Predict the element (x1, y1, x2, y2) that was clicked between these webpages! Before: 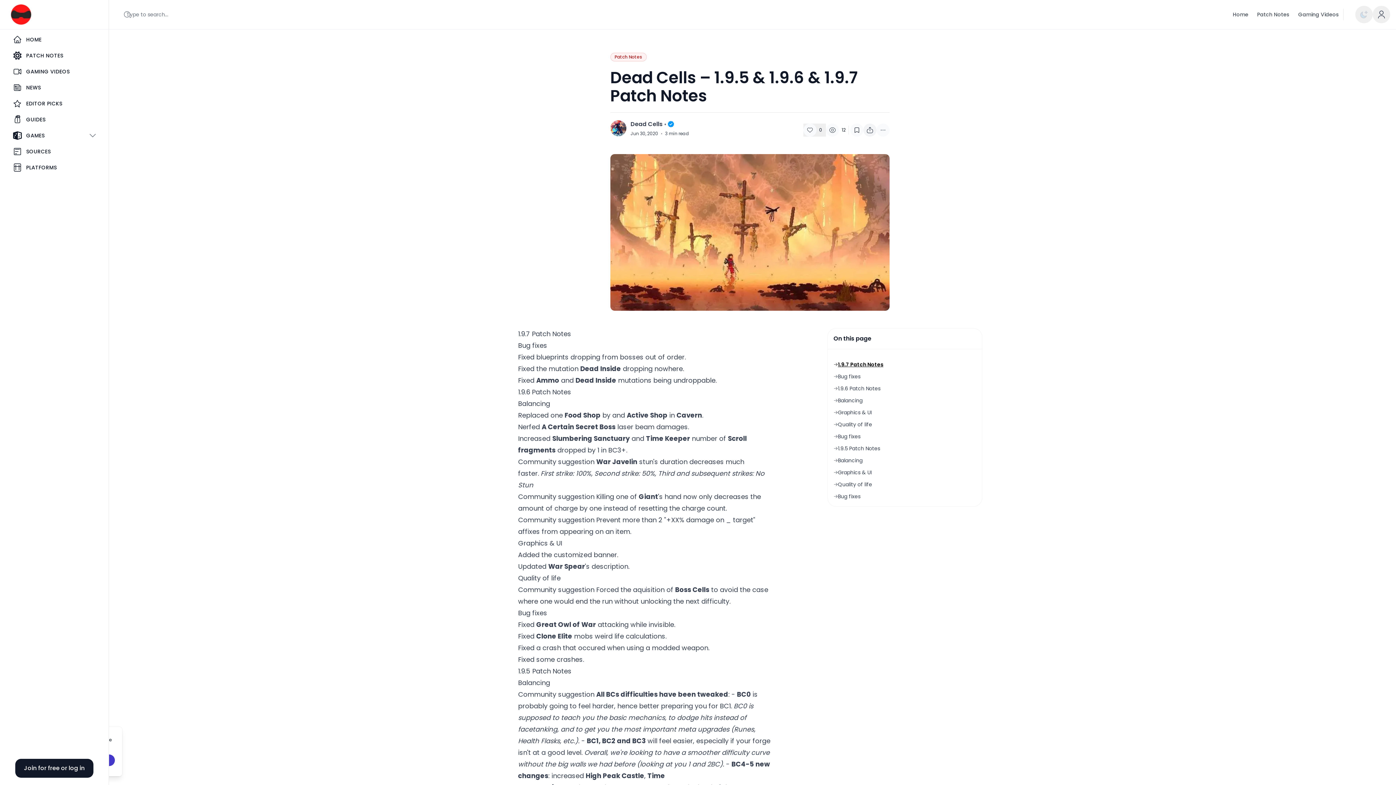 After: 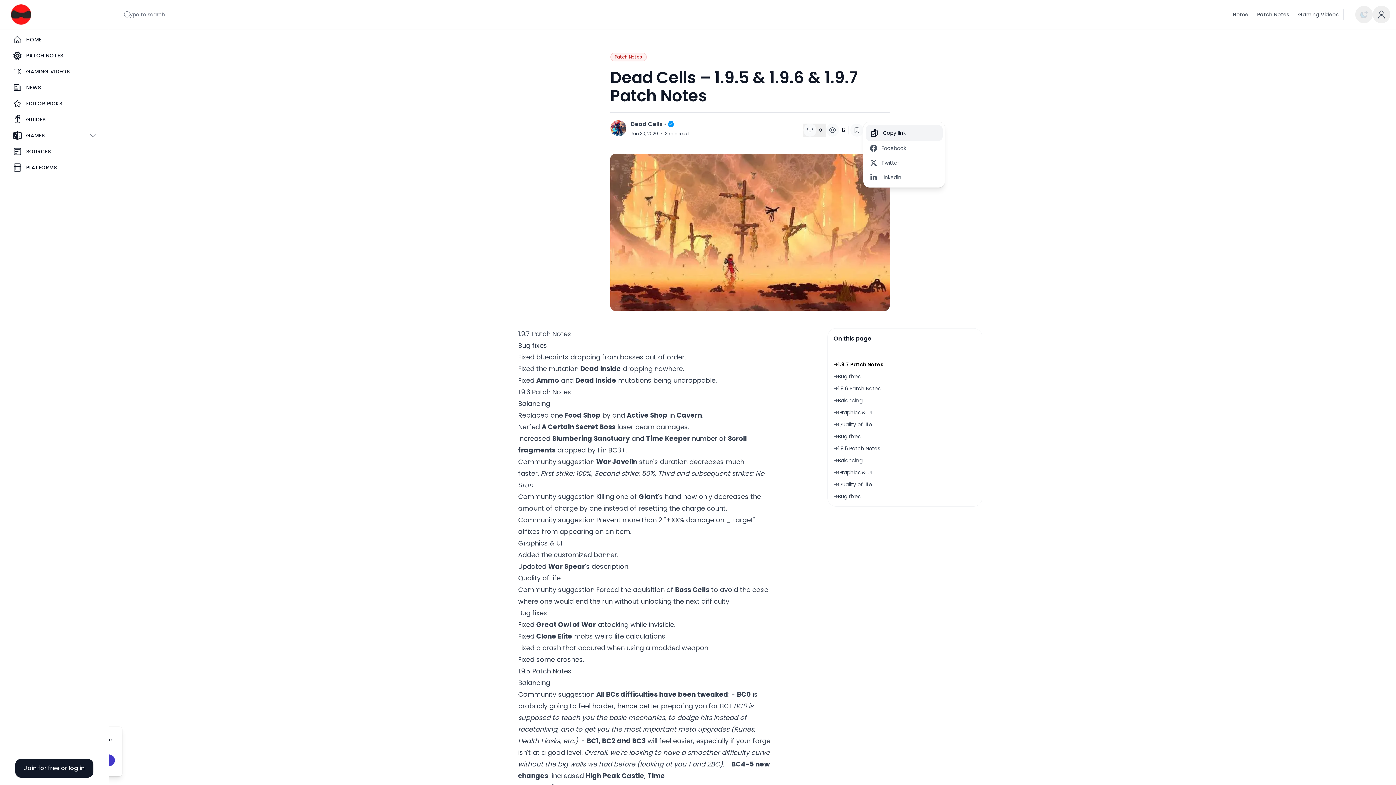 Action: bbox: (863, 123, 876, 136)